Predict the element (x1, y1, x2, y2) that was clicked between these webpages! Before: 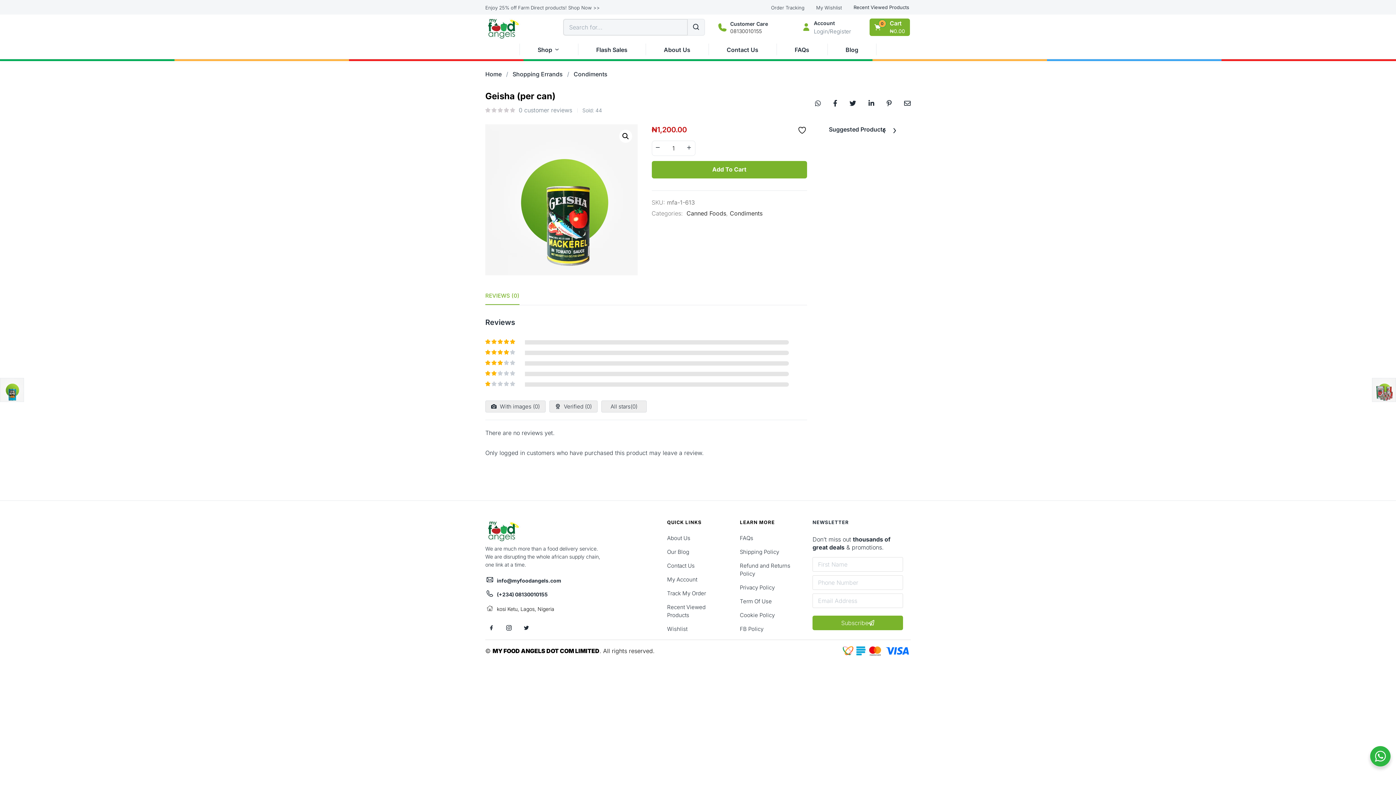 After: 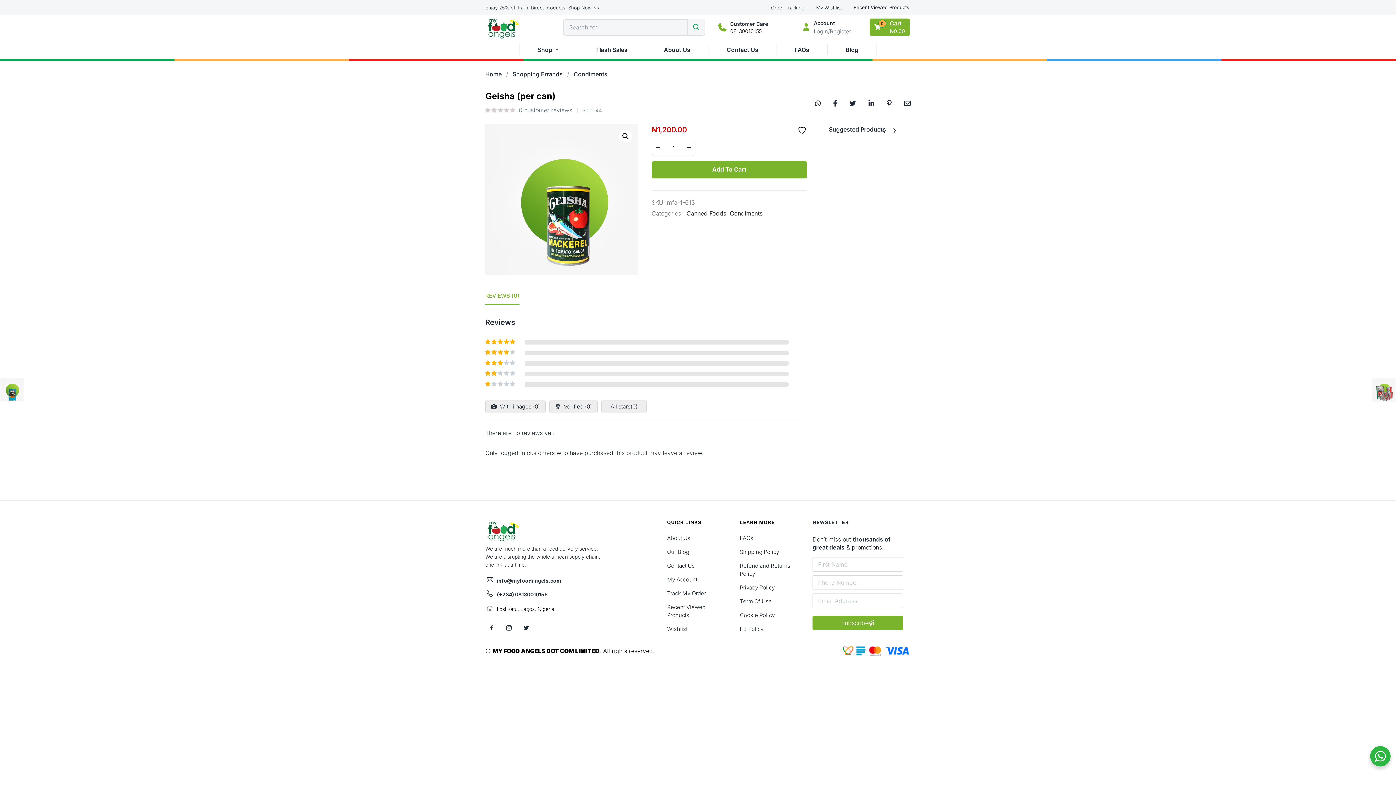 Action: bbox: (687, 19, 704, 35)